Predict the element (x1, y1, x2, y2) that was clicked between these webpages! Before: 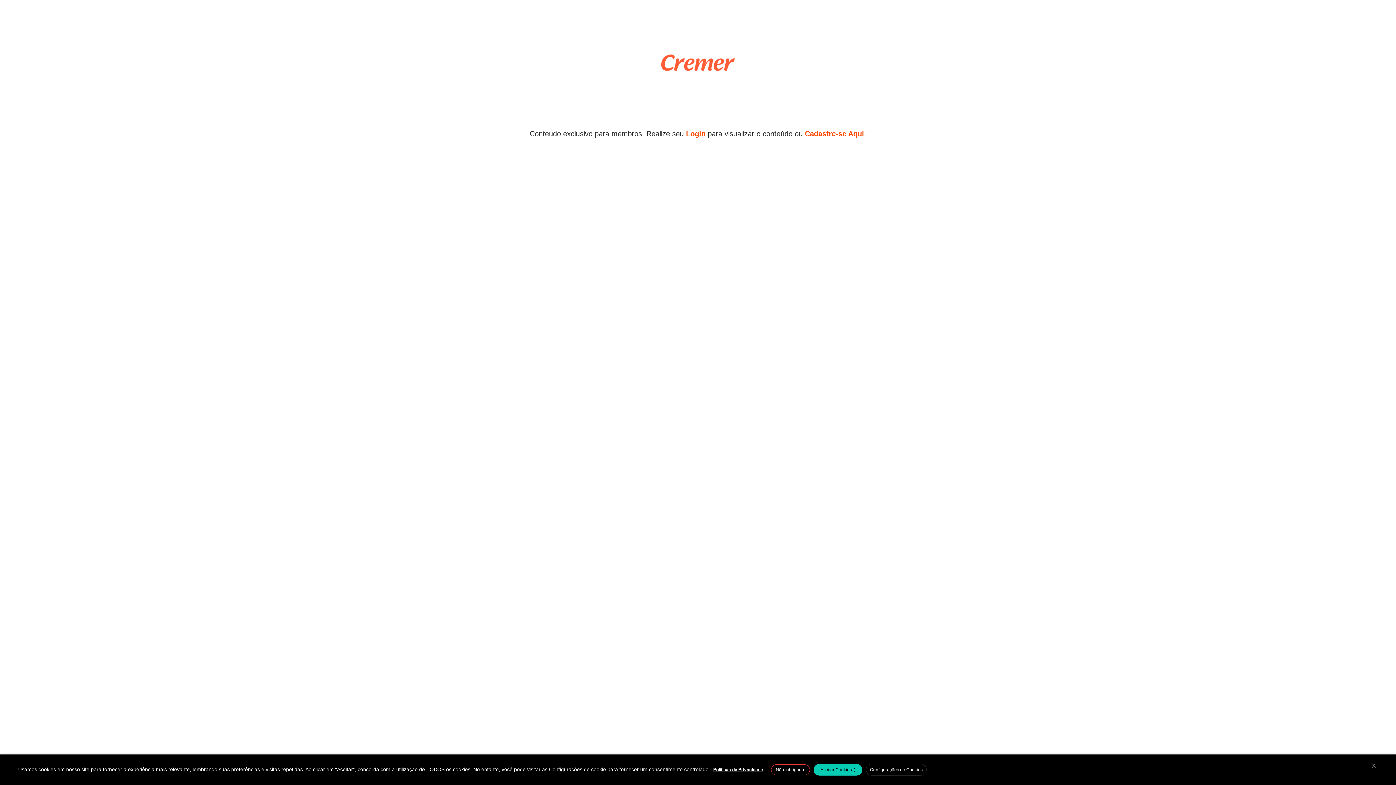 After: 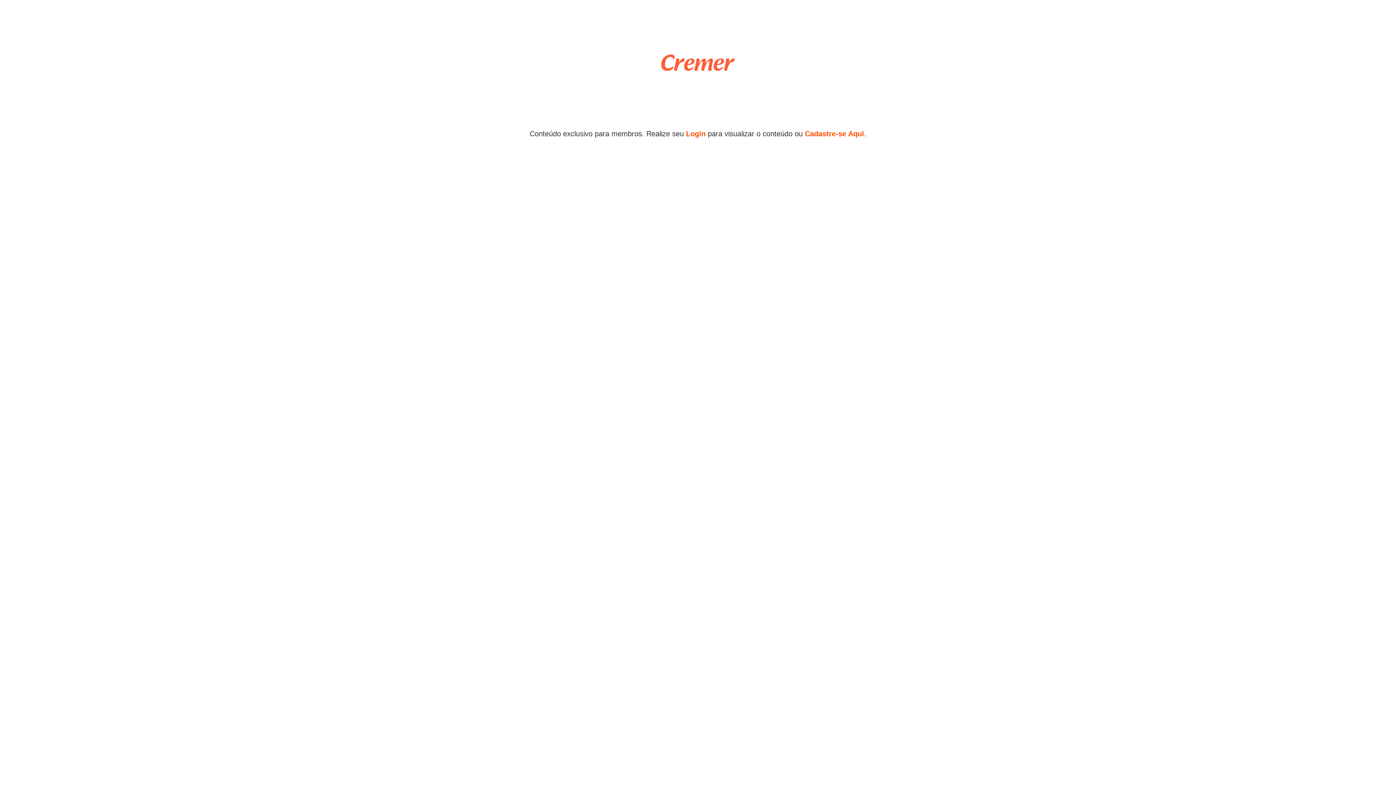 Action: bbox: (813, 764, 862, 776) label: Aceitar Cookies :)